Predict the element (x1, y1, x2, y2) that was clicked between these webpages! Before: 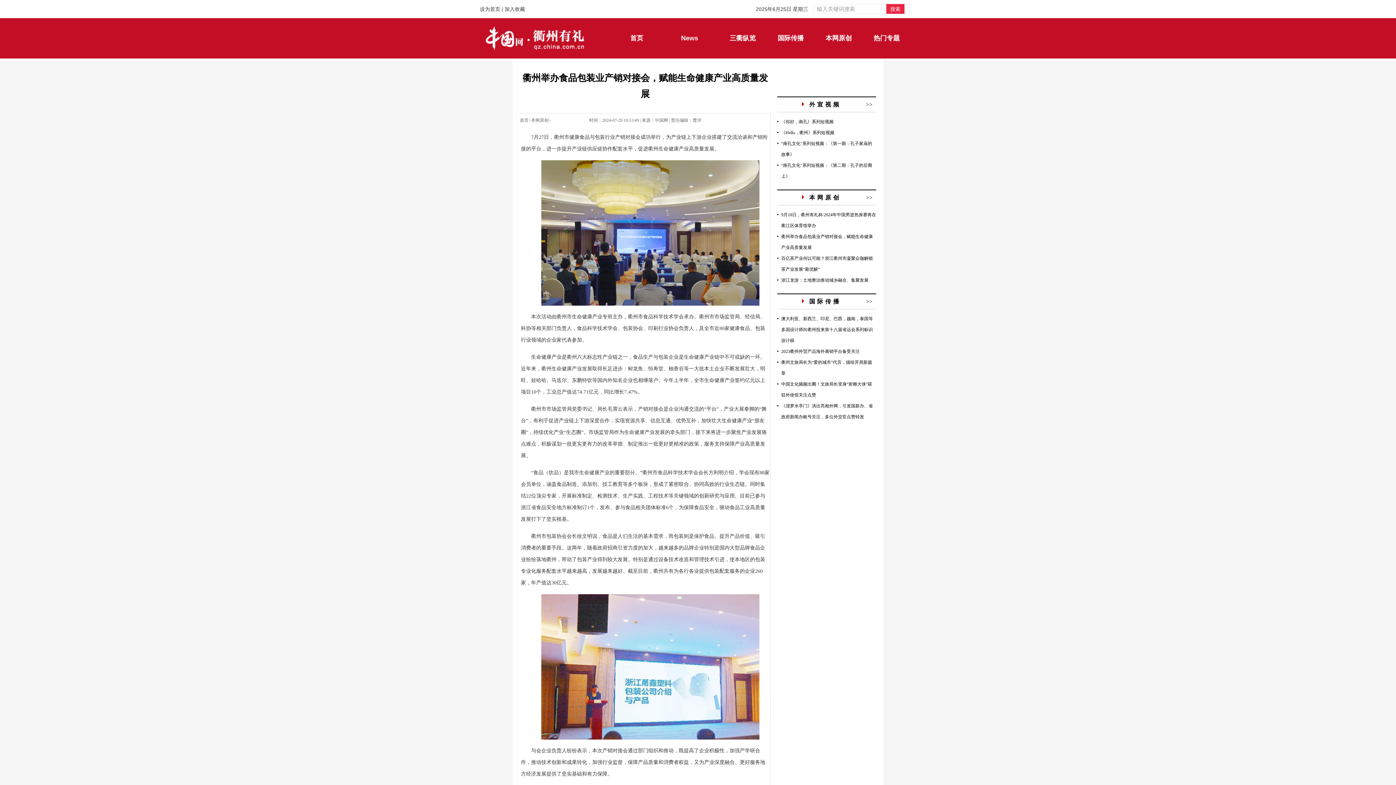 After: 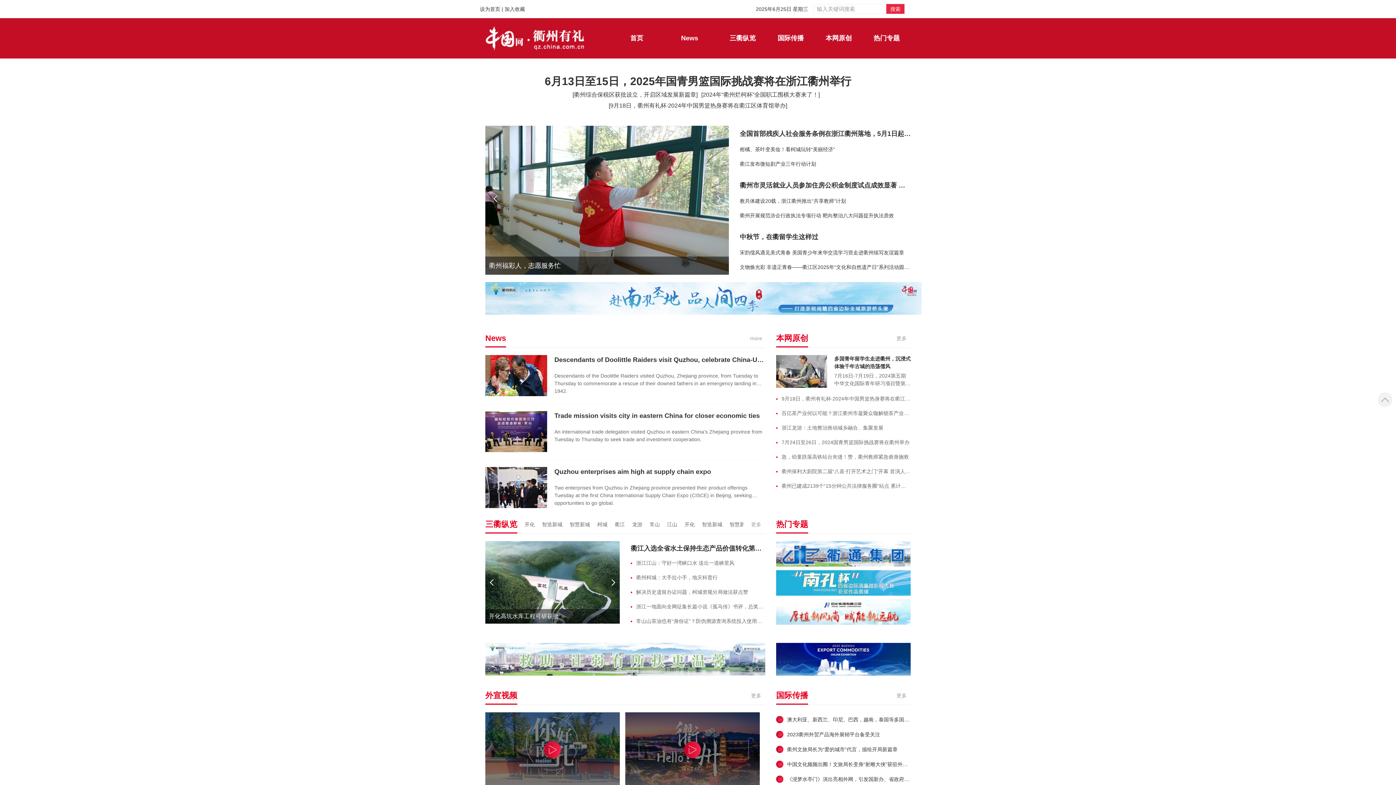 Action: label: 首页 bbox: (520, 117, 528, 122)